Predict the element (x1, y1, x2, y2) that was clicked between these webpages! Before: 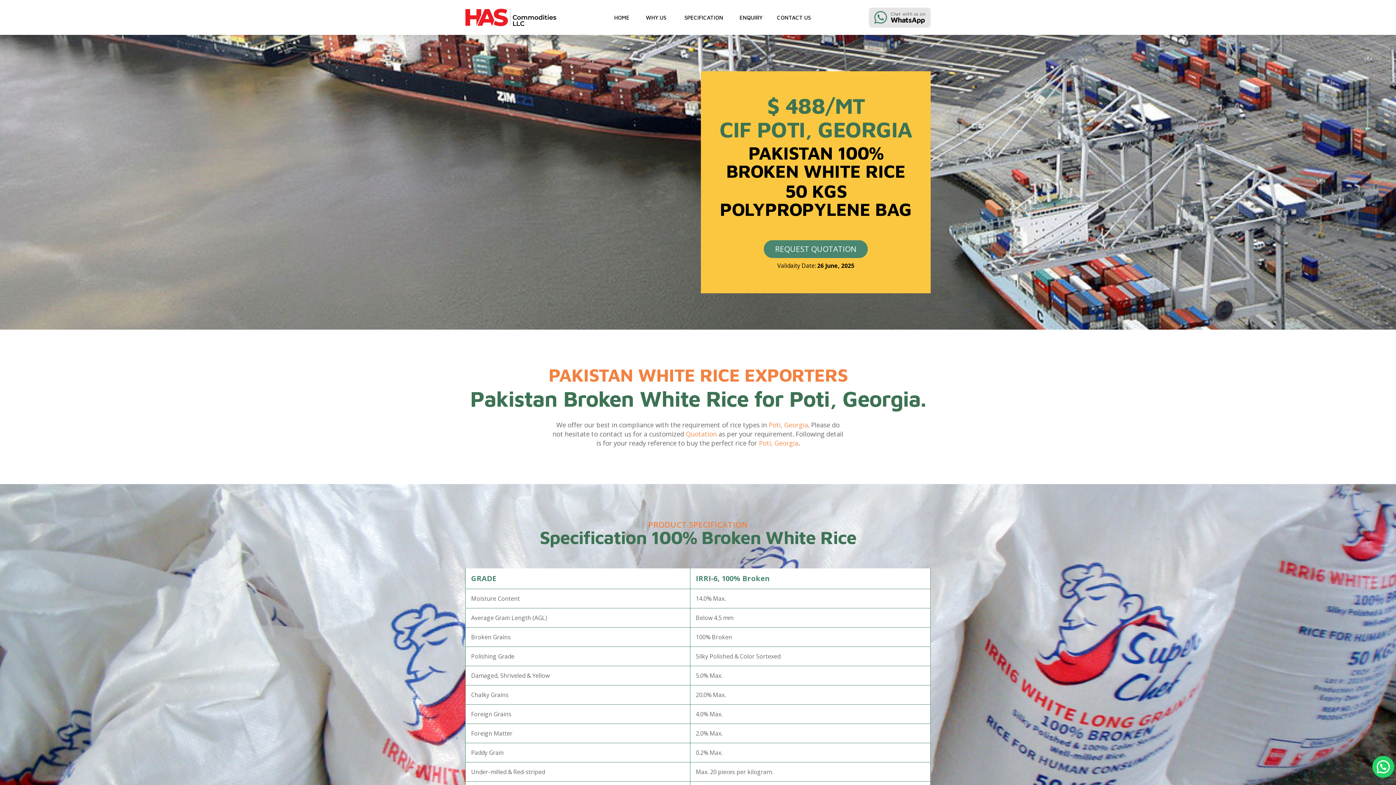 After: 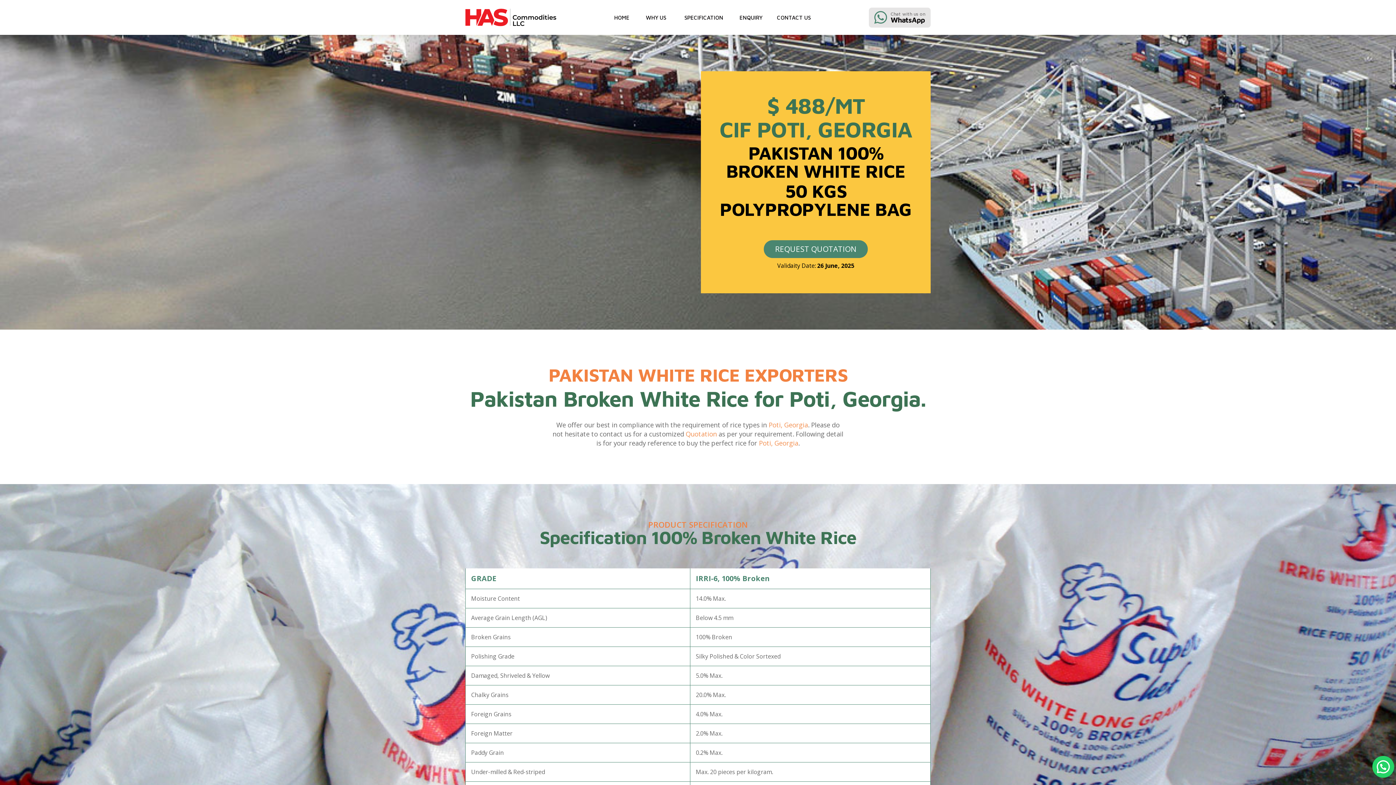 Action: label: Poti, Georgia bbox: (768, 420, 808, 429)